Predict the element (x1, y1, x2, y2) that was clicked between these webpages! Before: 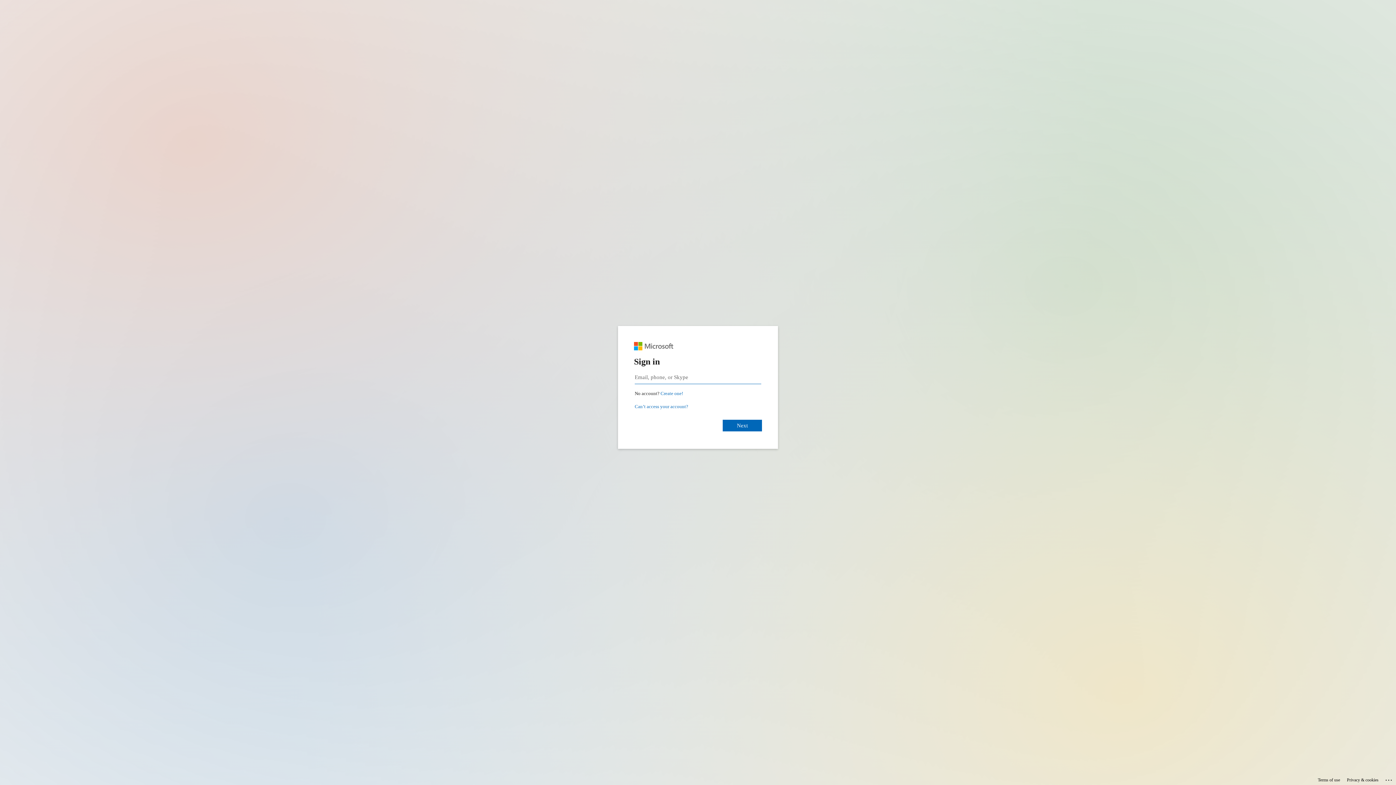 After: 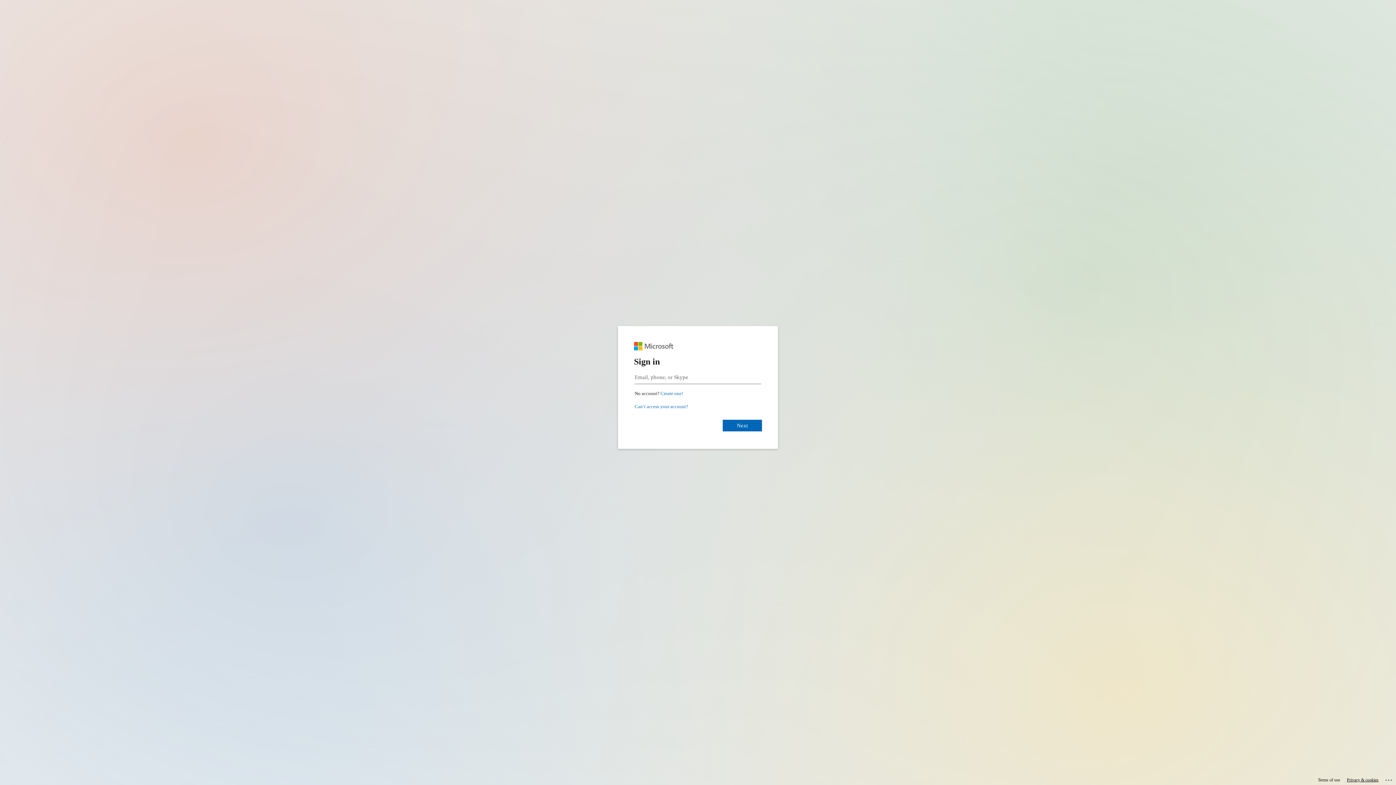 Action: bbox: (1347, 775, 1378, 785) label: Privacy & cookies